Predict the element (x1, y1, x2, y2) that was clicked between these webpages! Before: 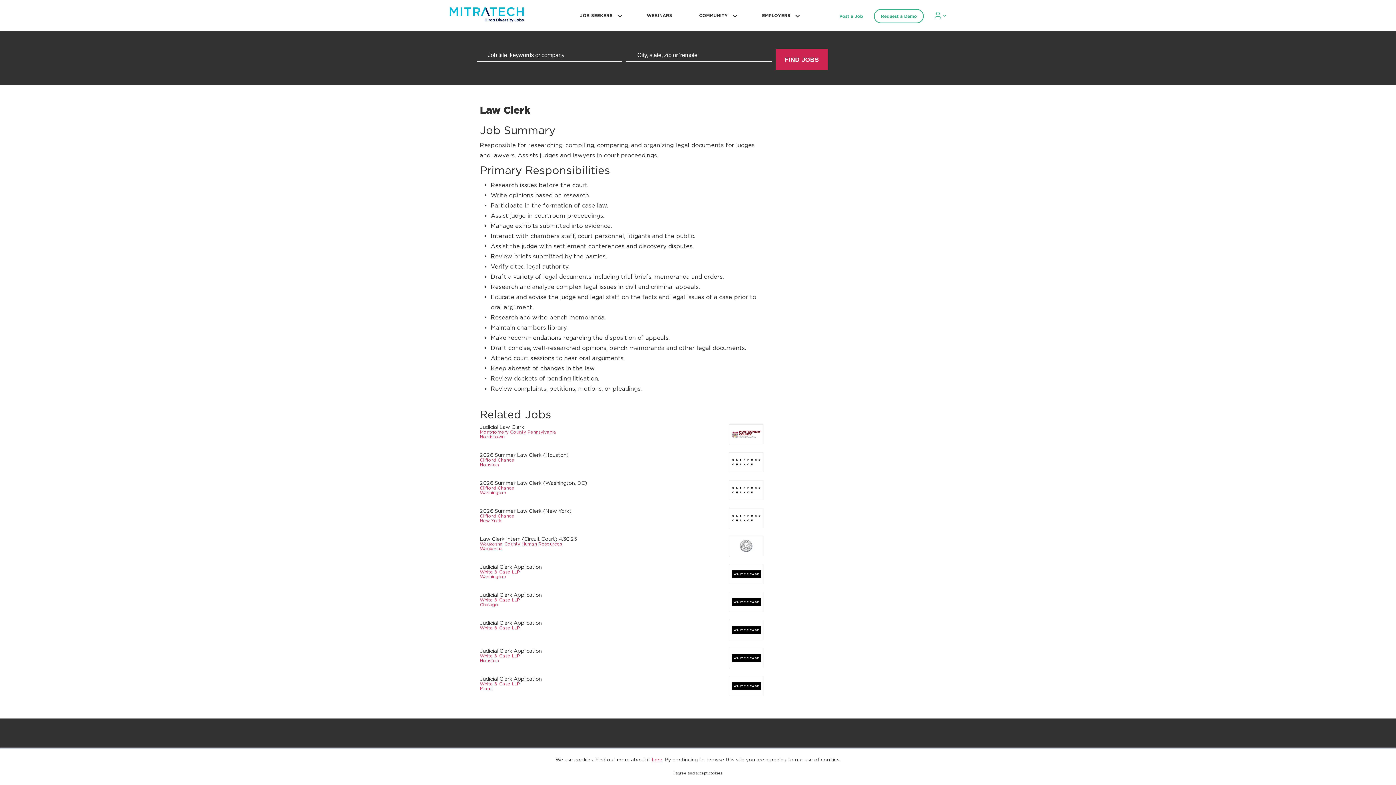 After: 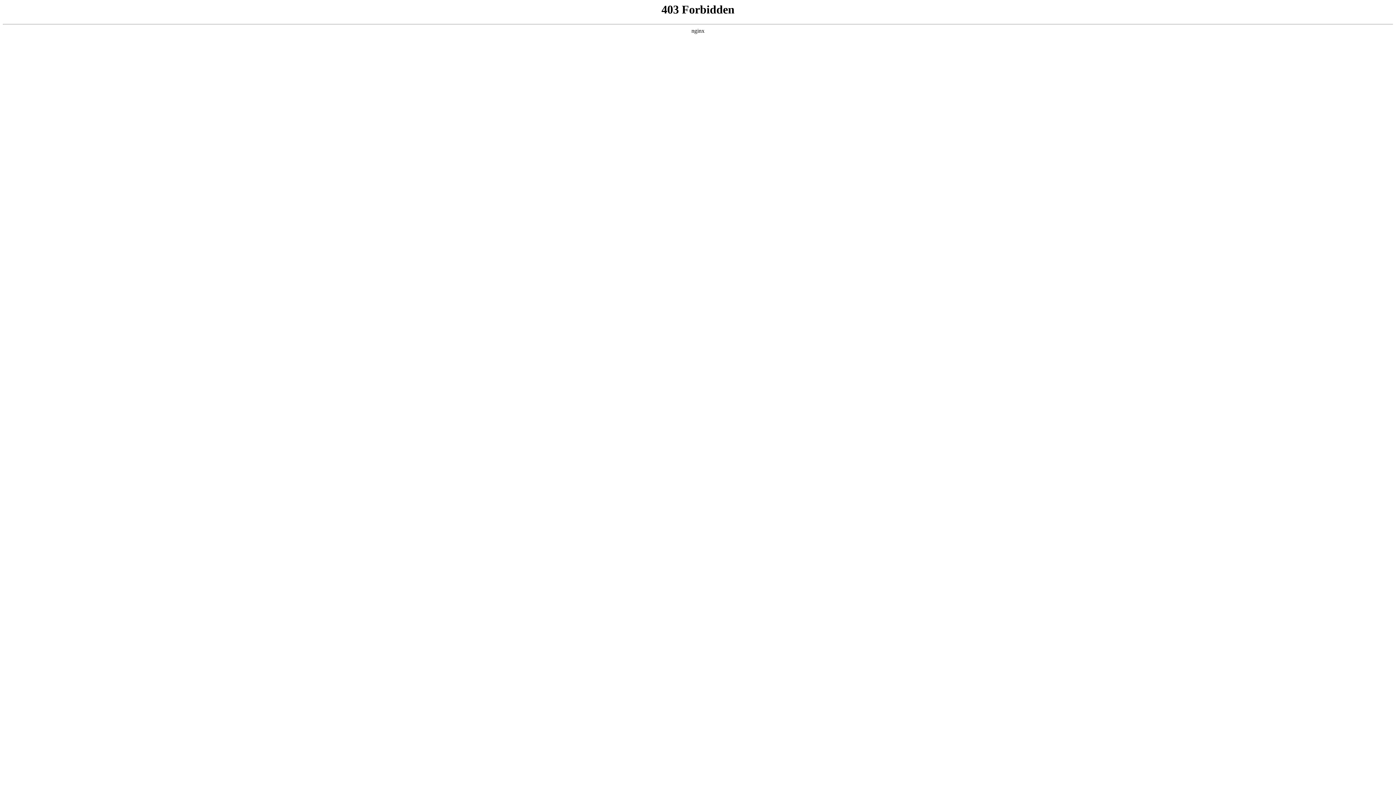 Action: label: Request a Demo bbox: (874, 8, 923, 23)